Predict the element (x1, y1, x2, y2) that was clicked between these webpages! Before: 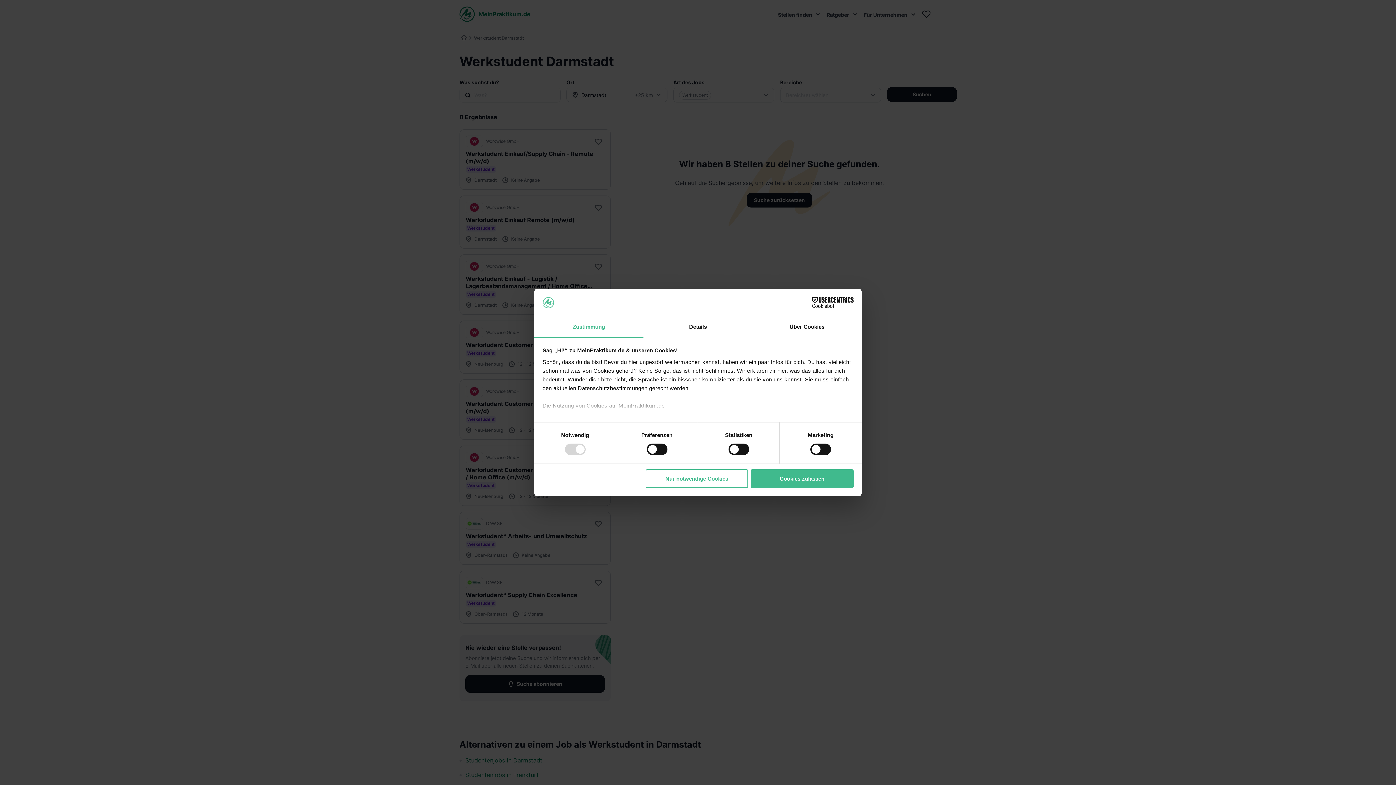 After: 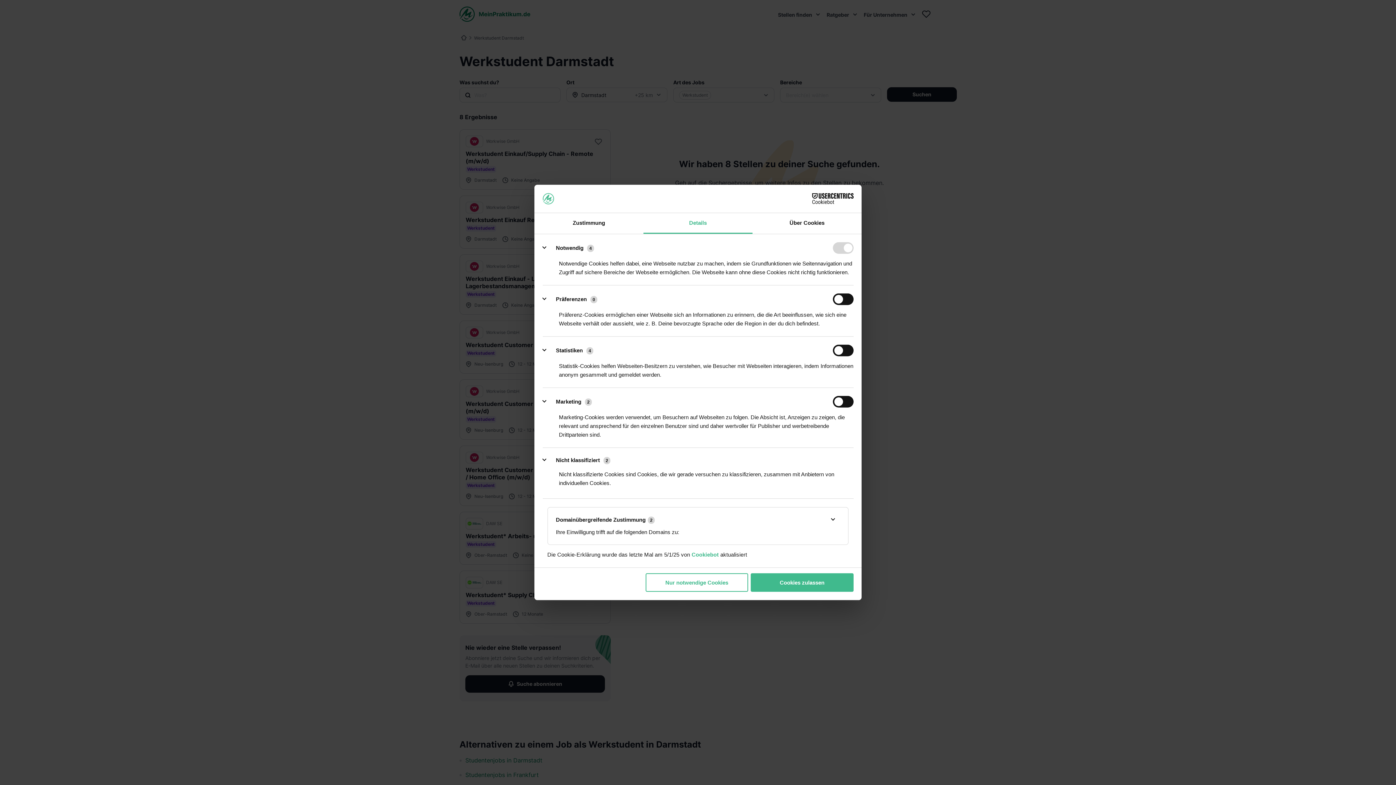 Action: bbox: (643, 317, 752, 337) label: Details